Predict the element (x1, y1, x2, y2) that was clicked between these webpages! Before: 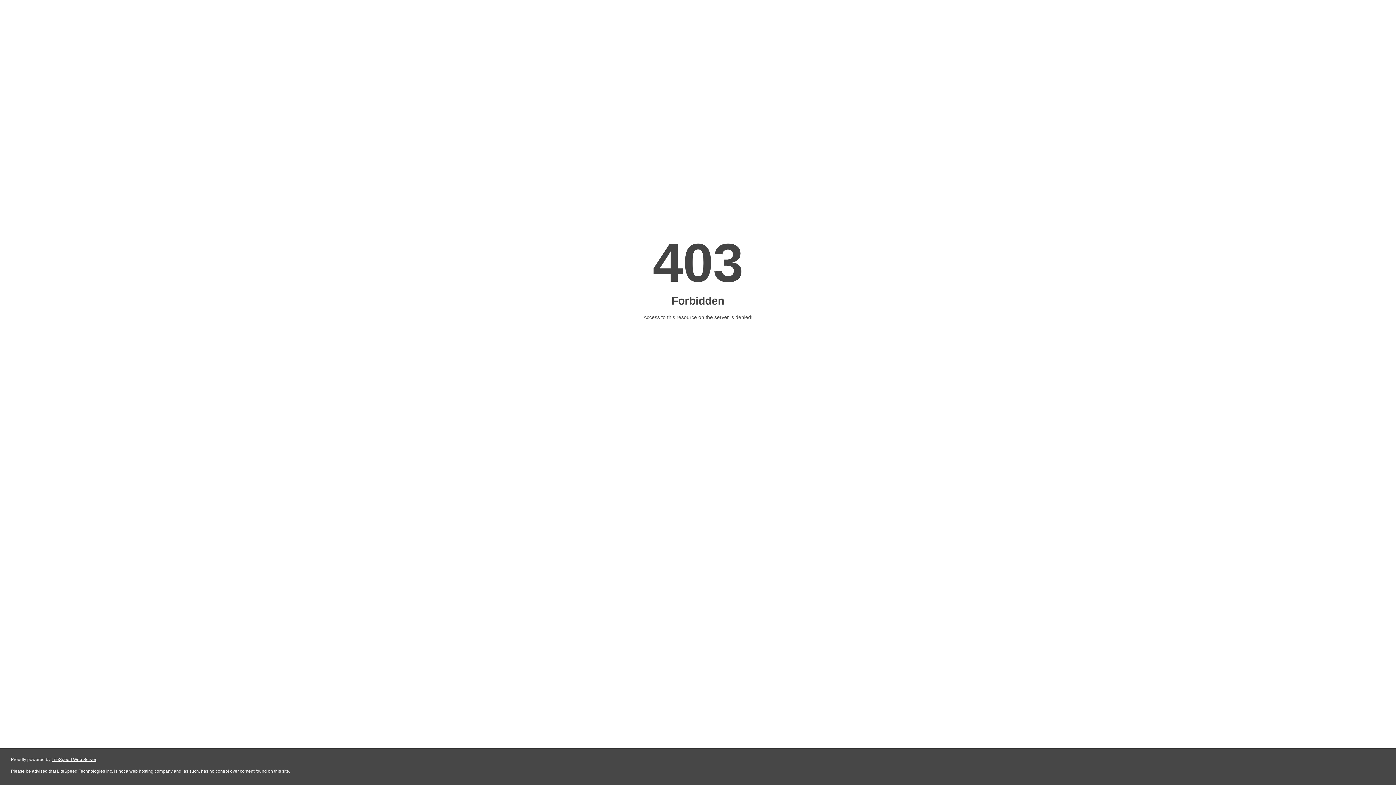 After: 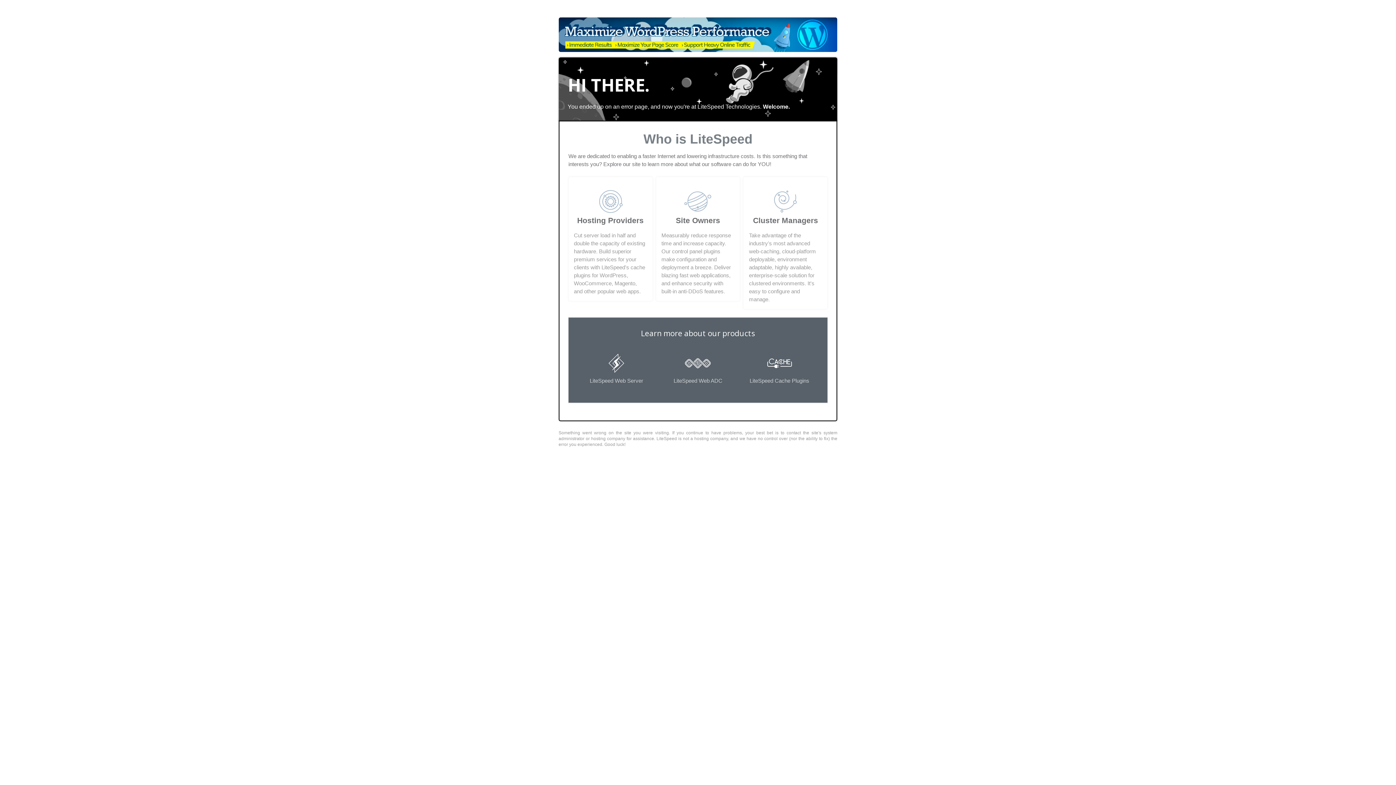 Action: label: LiteSpeed Web Server bbox: (51, 757, 96, 762)